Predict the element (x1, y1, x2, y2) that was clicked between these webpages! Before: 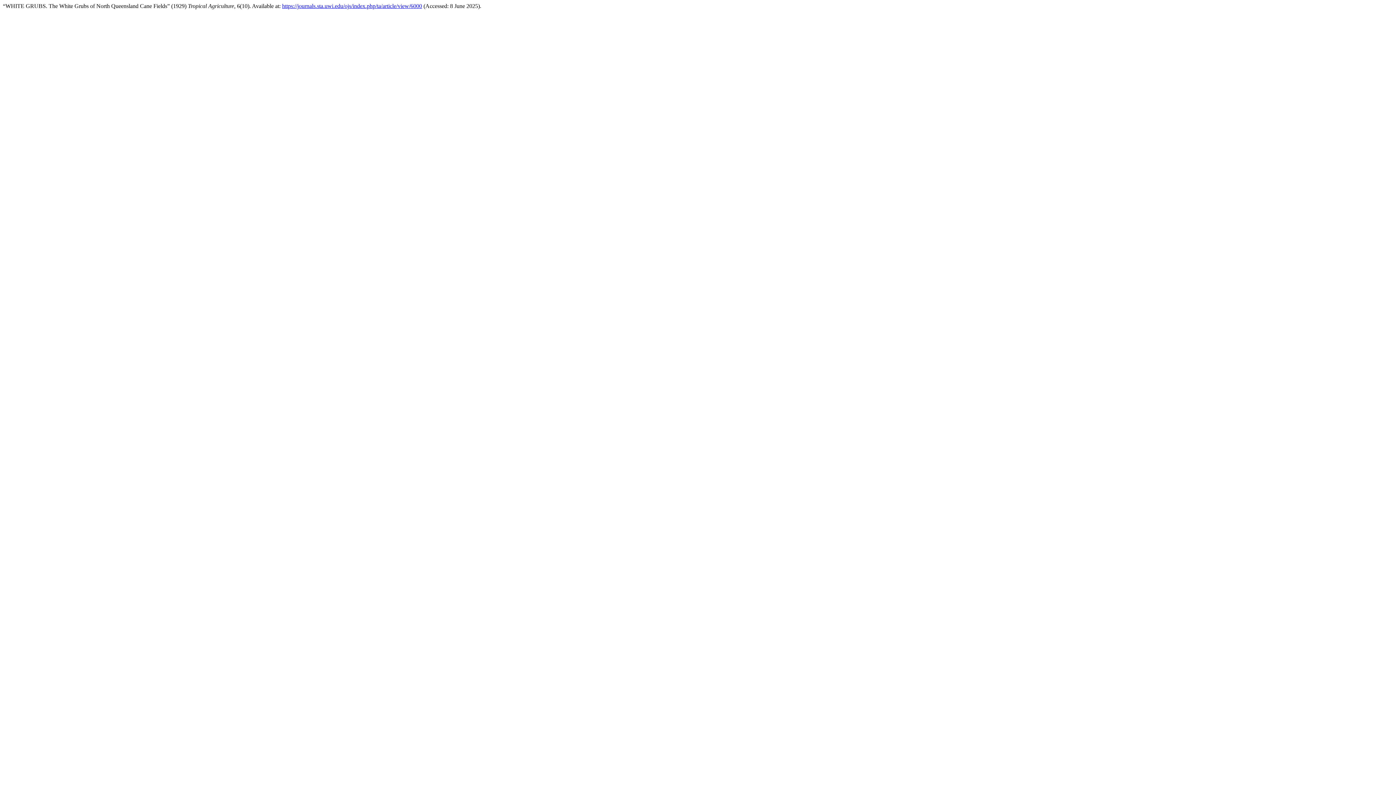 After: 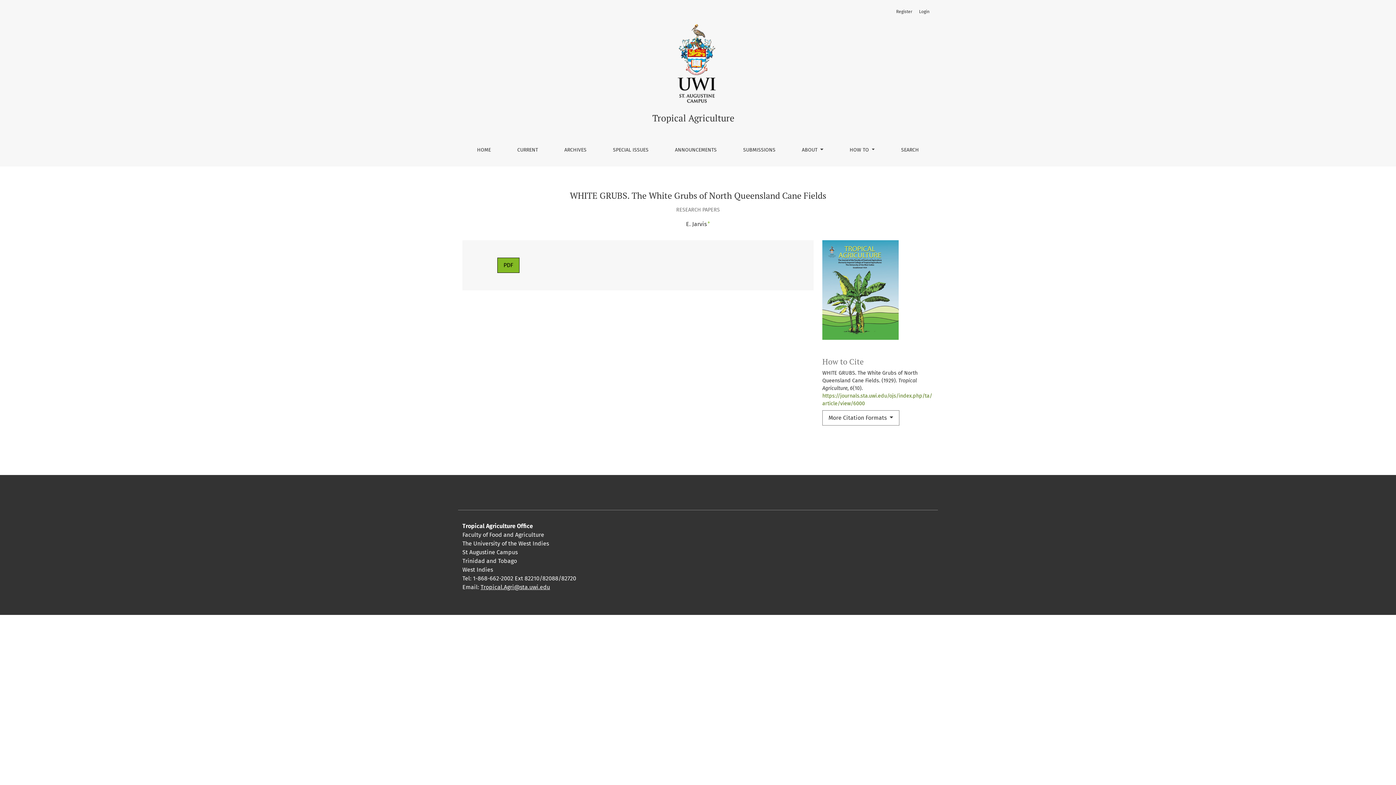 Action: label: https://journals.sta.uwi.edu/ojs/index.php/ta/article/view/6000 bbox: (282, 2, 422, 9)